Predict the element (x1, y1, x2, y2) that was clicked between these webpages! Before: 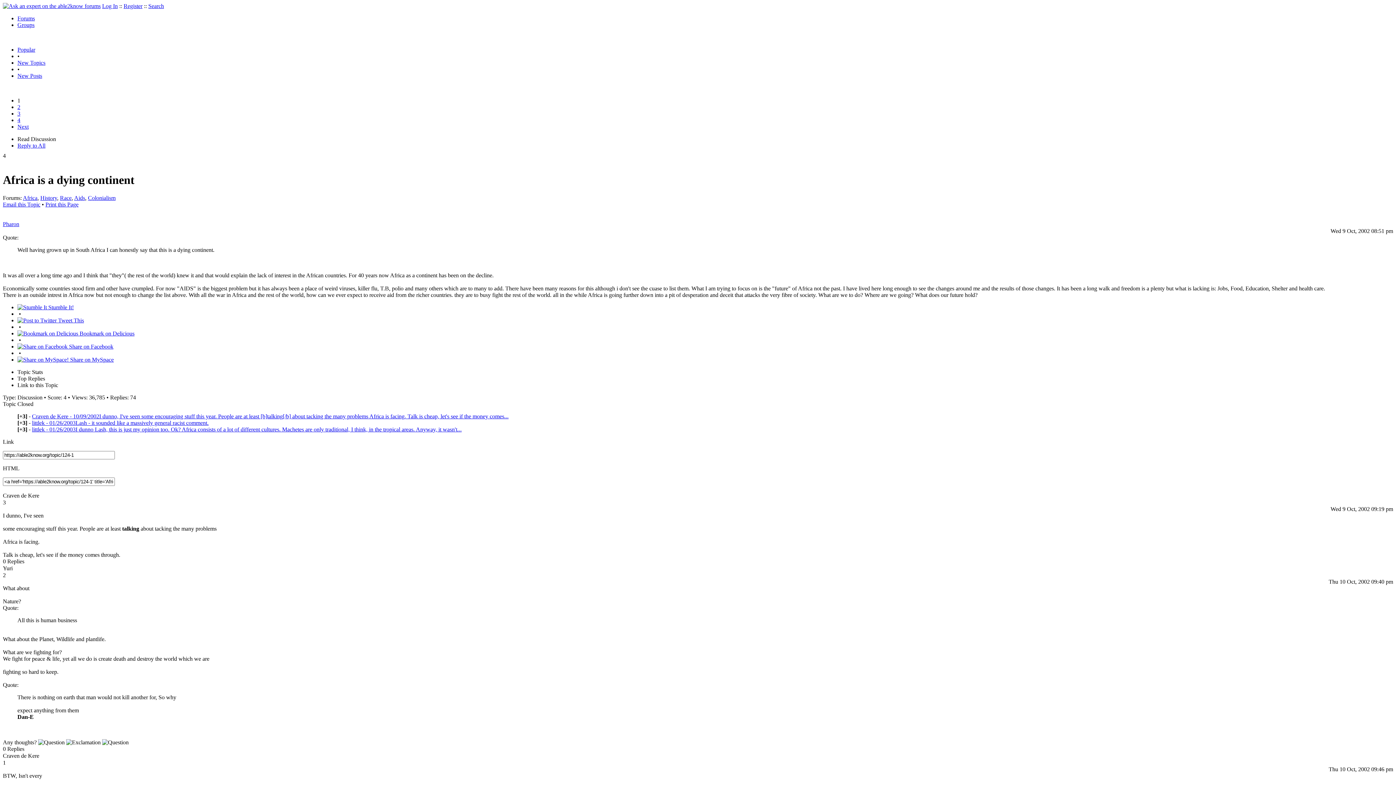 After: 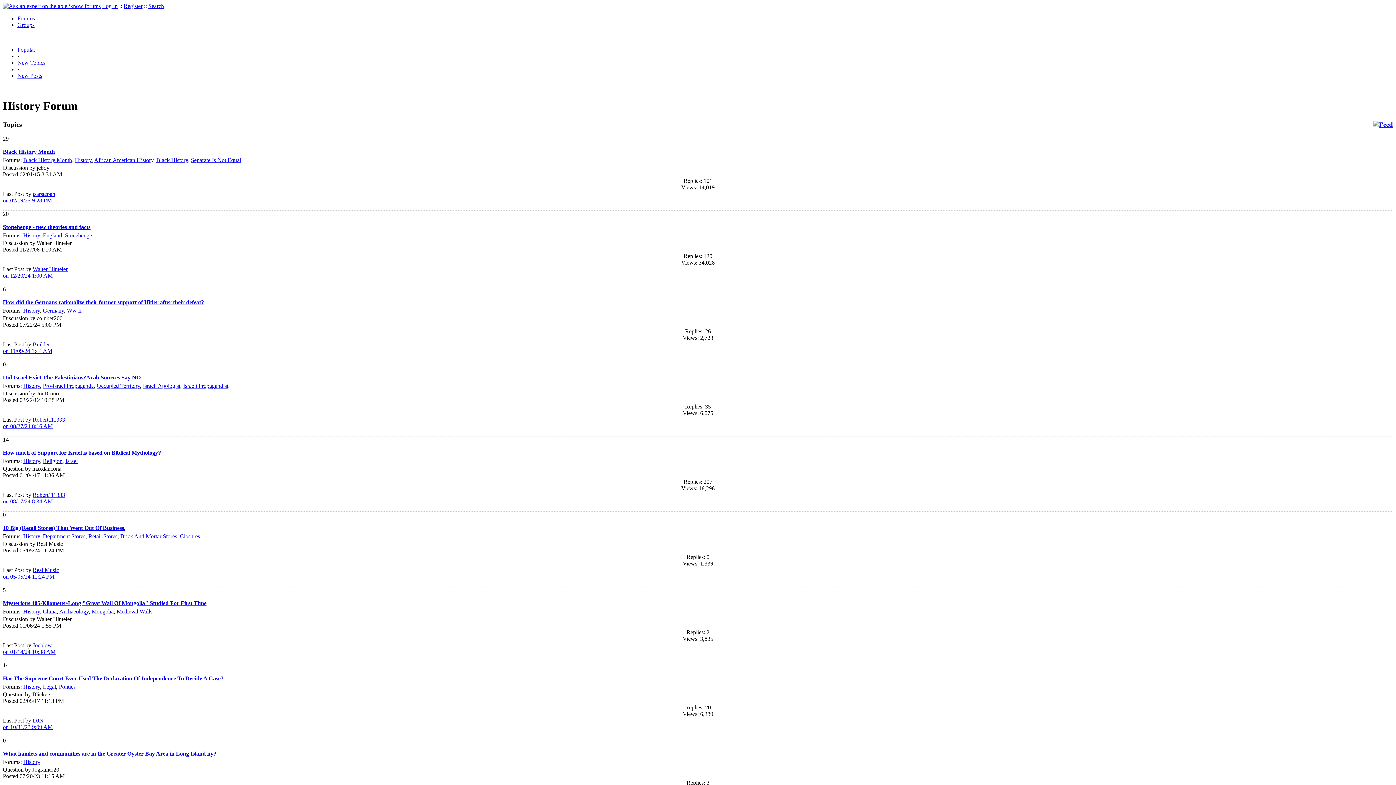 Action: label: History bbox: (40, 194, 57, 201)